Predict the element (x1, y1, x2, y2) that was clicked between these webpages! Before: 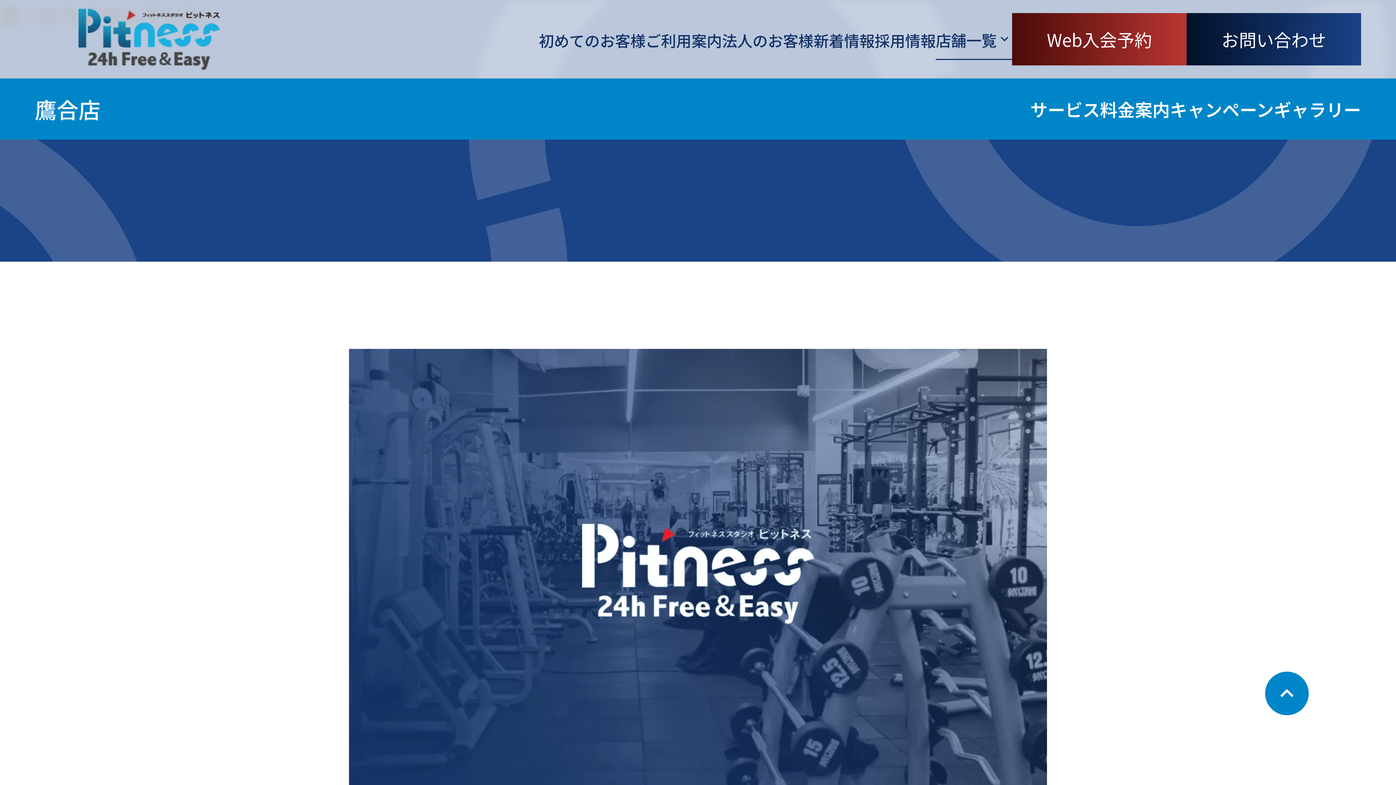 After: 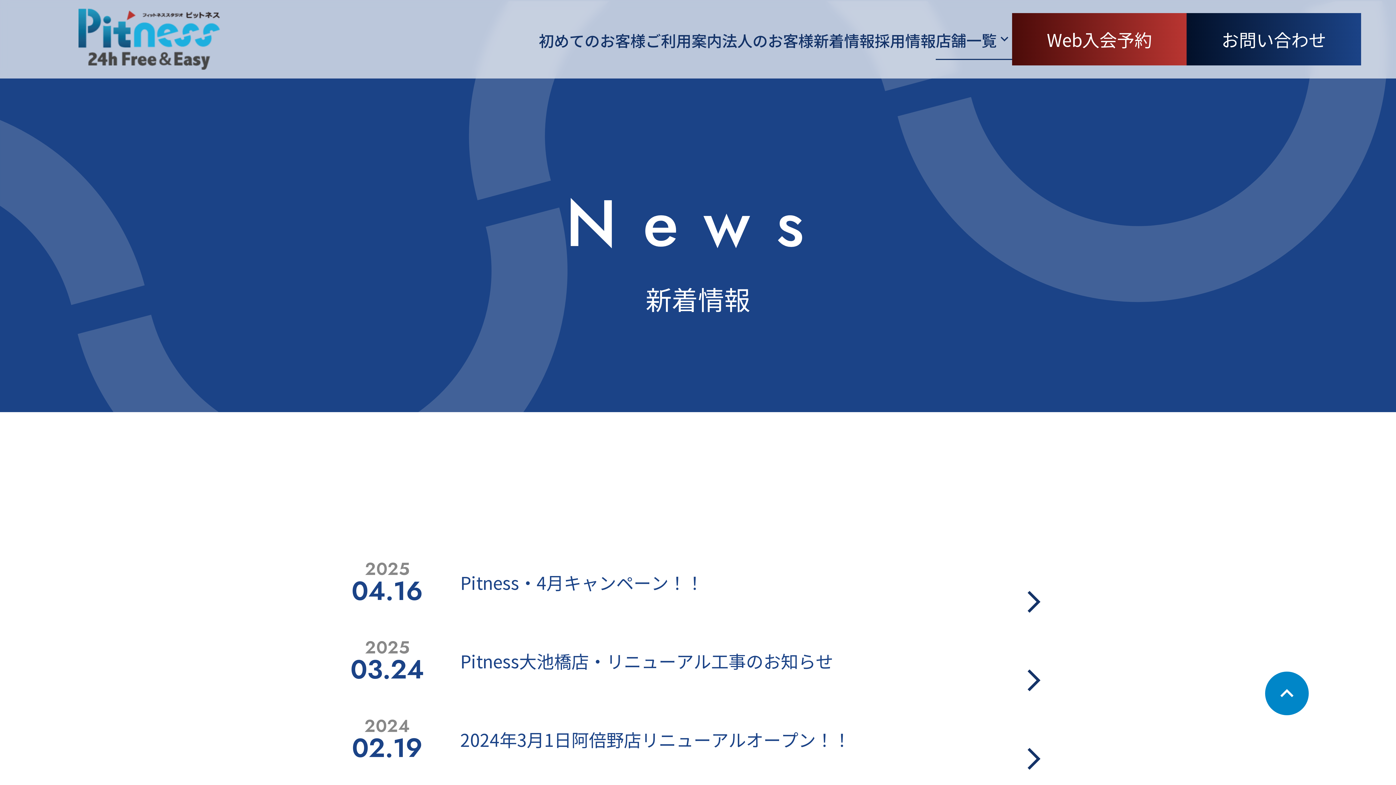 Action: label: 新着情報 bbox: (813, 20, 874, 60)